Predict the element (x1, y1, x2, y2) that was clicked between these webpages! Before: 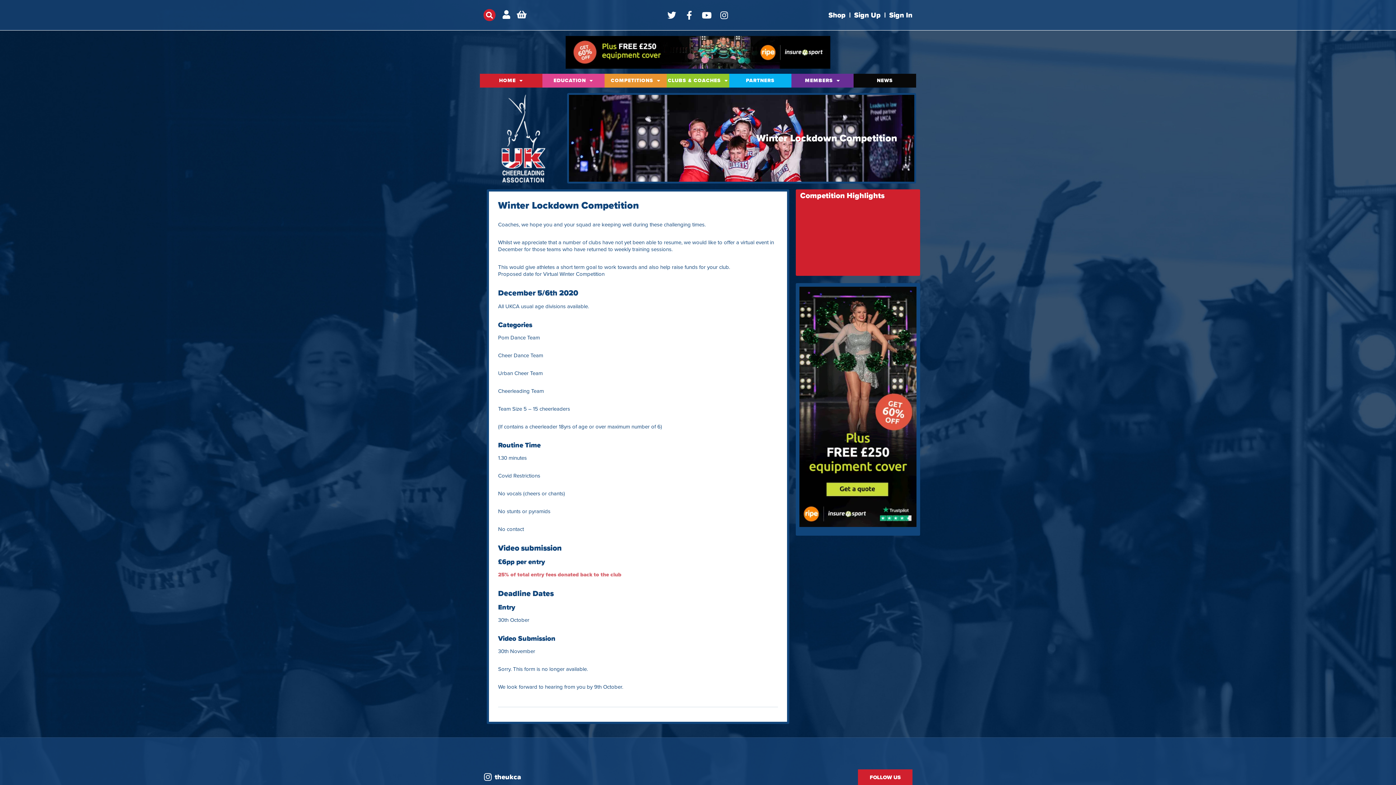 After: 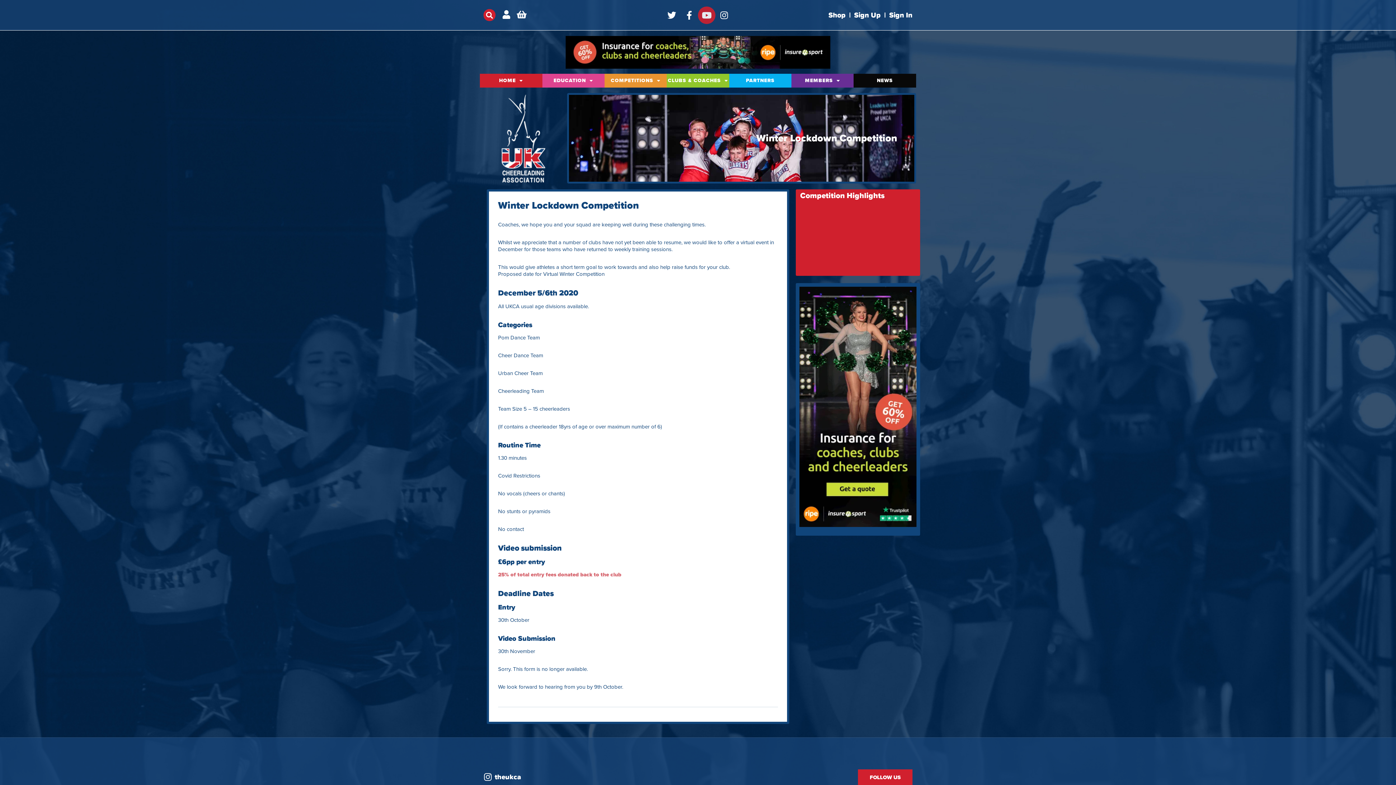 Action: label: Youtube bbox: (698, 6, 715, 23)